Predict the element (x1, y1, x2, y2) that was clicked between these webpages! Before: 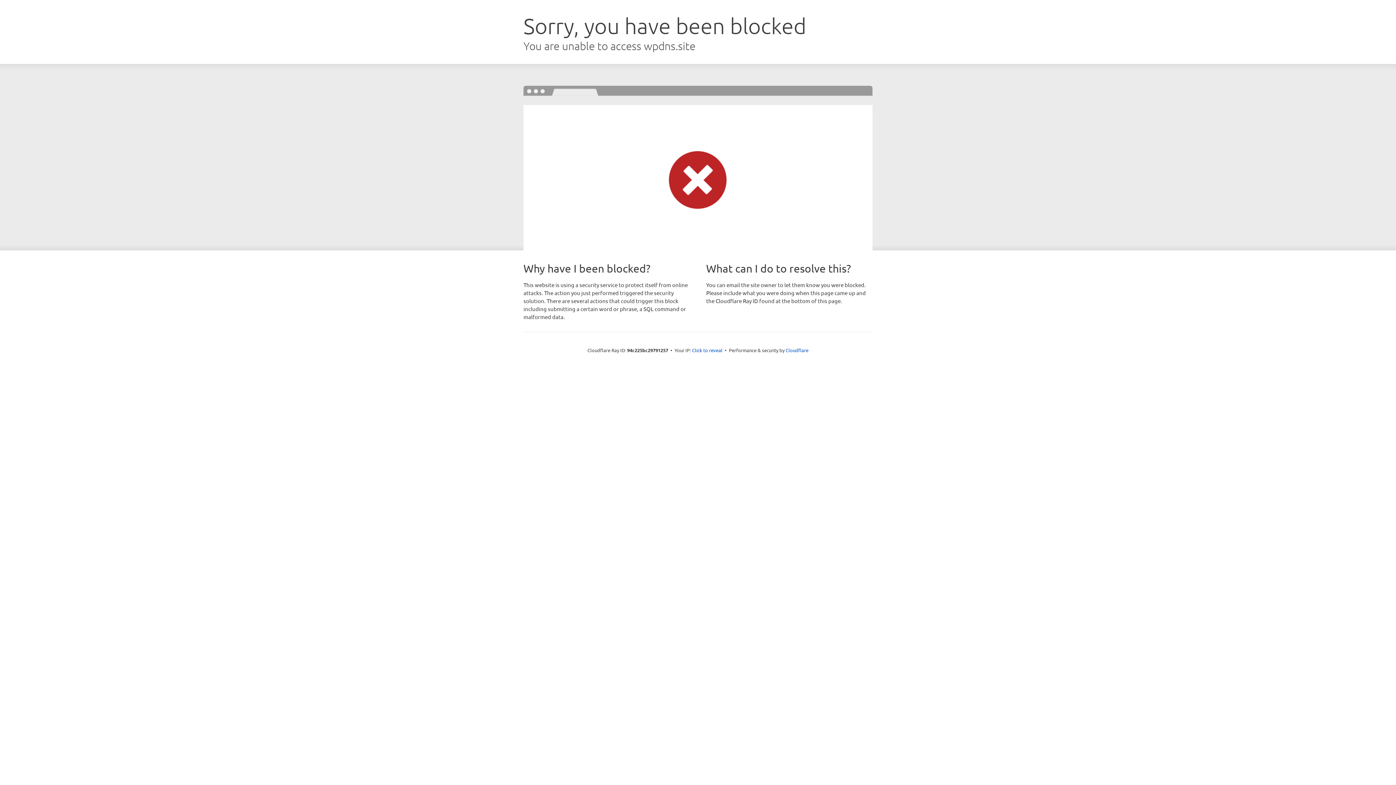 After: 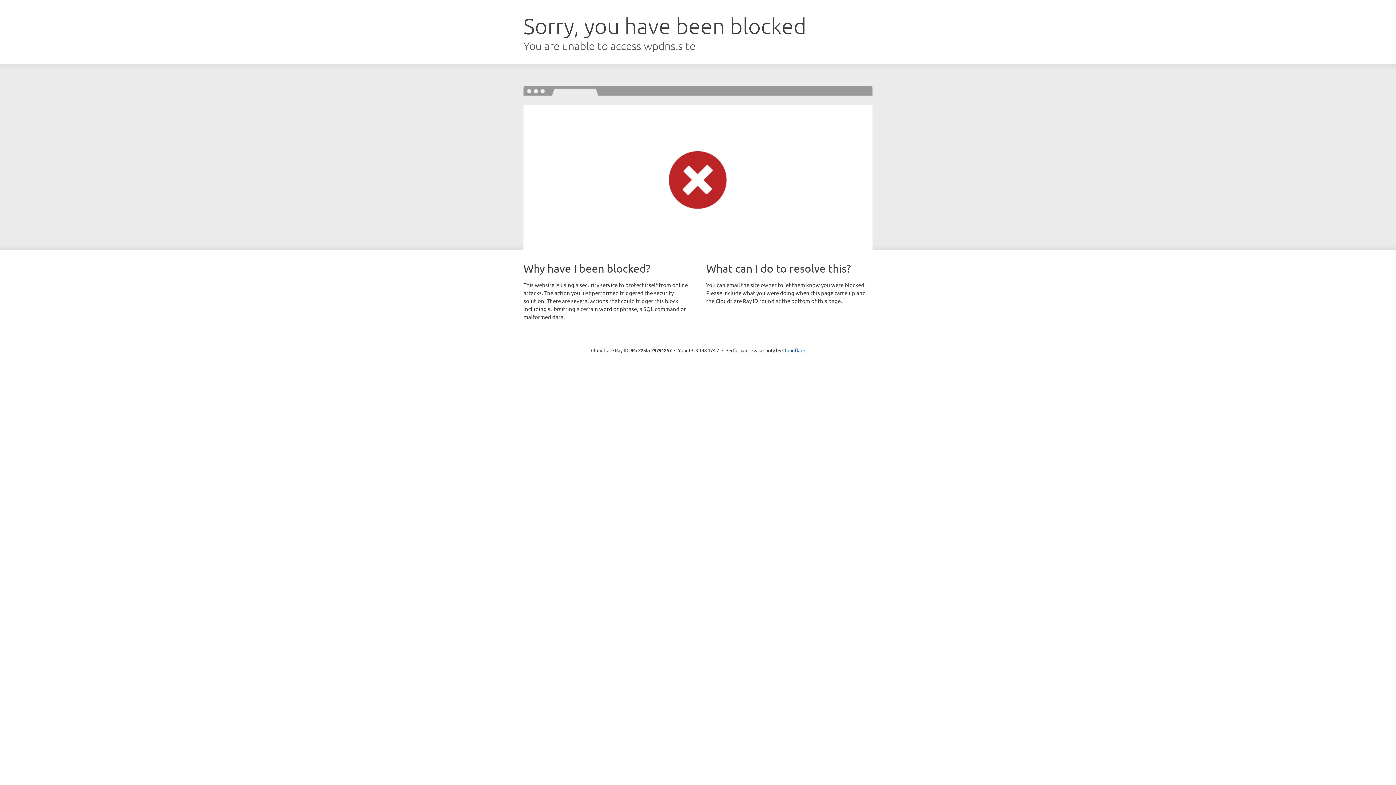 Action: bbox: (692, 346, 722, 353) label: Click to reveal